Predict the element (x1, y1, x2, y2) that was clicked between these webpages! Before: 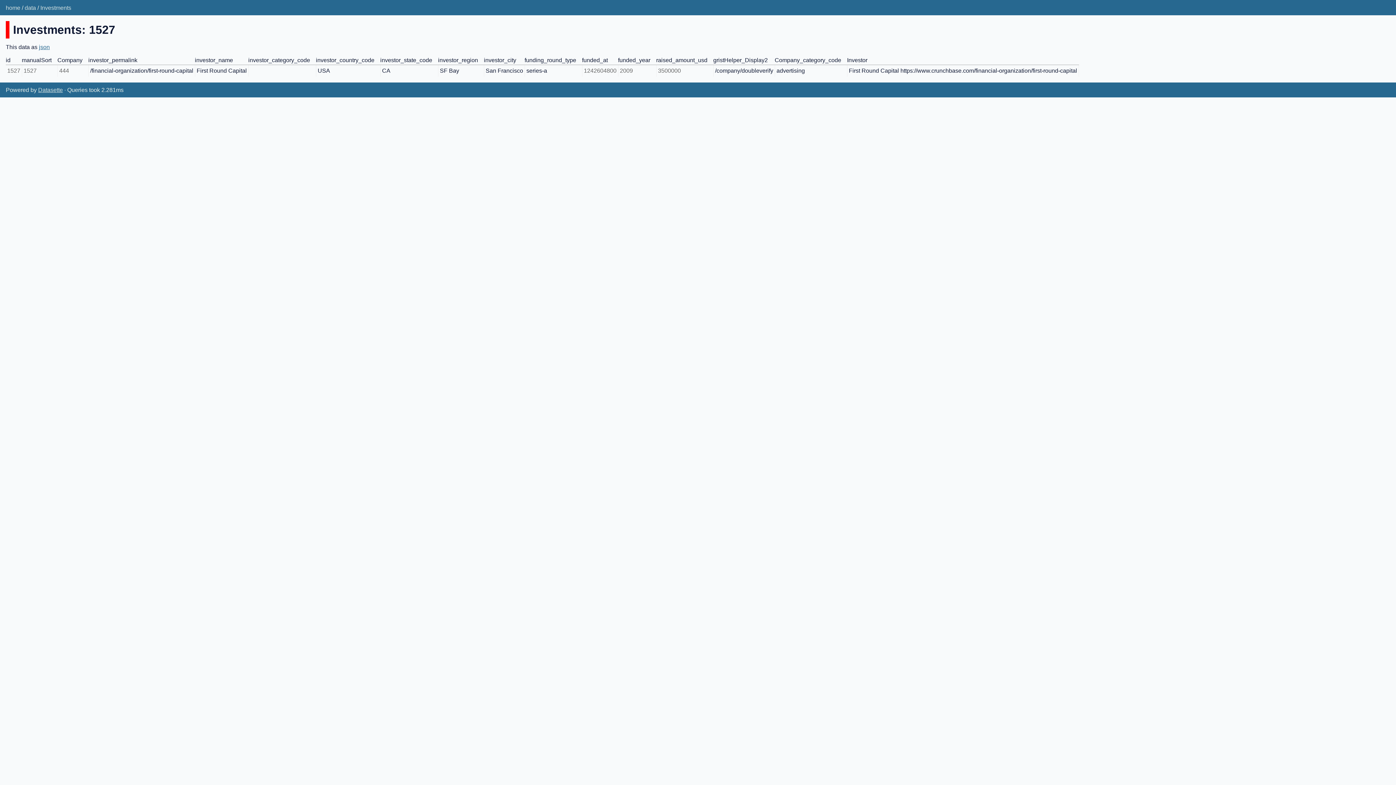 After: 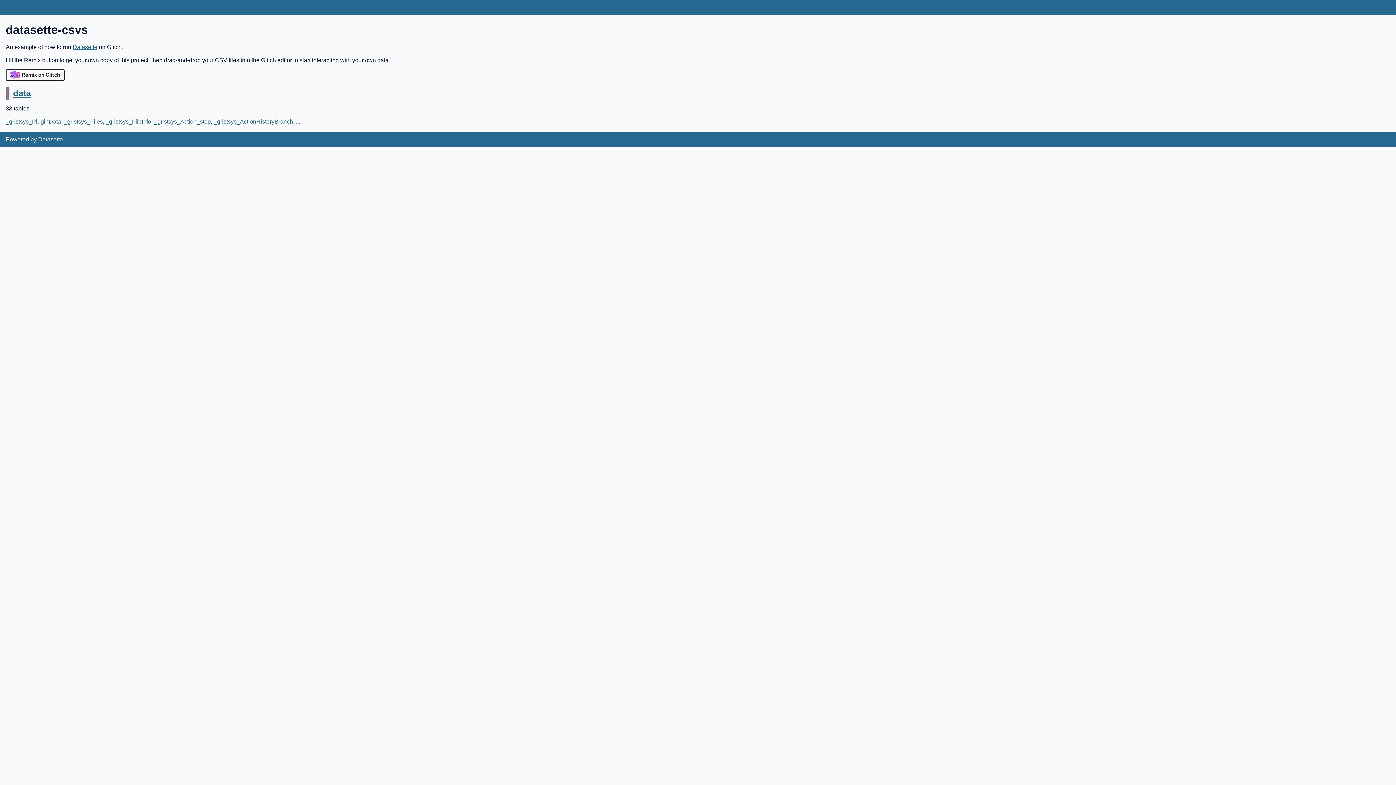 Action: bbox: (5, 4, 20, 10) label: home